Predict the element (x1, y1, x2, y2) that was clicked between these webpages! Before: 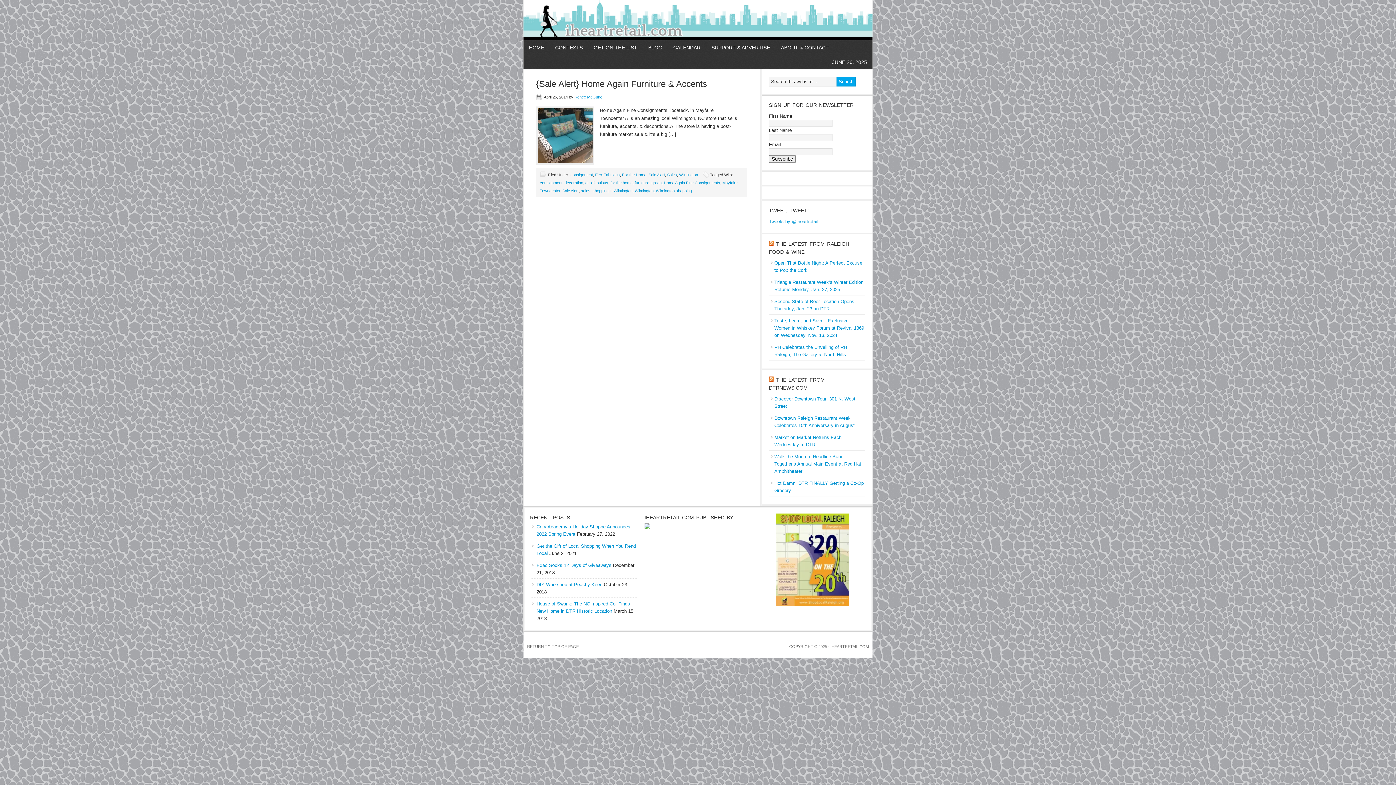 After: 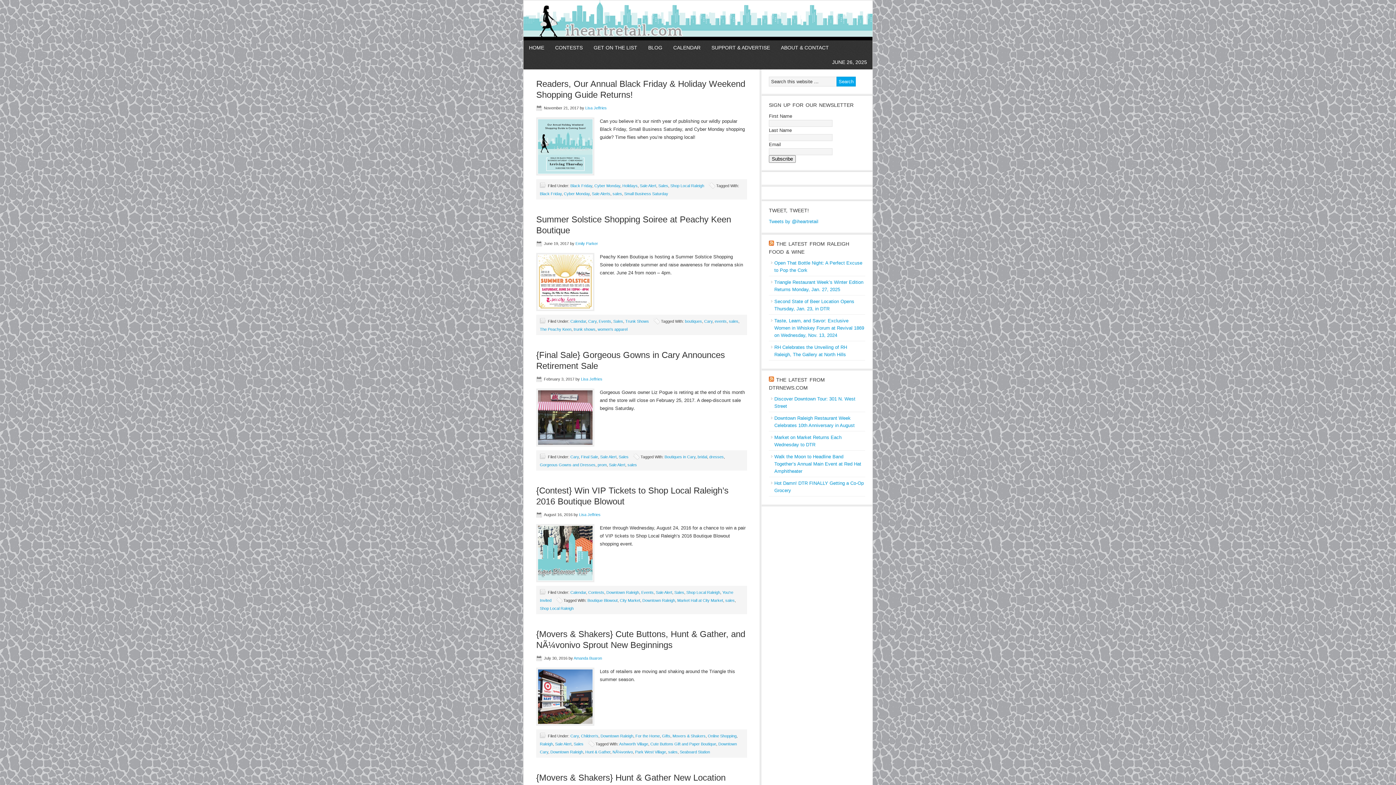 Action: label: sales bbox: (581, 188, 590, 193)